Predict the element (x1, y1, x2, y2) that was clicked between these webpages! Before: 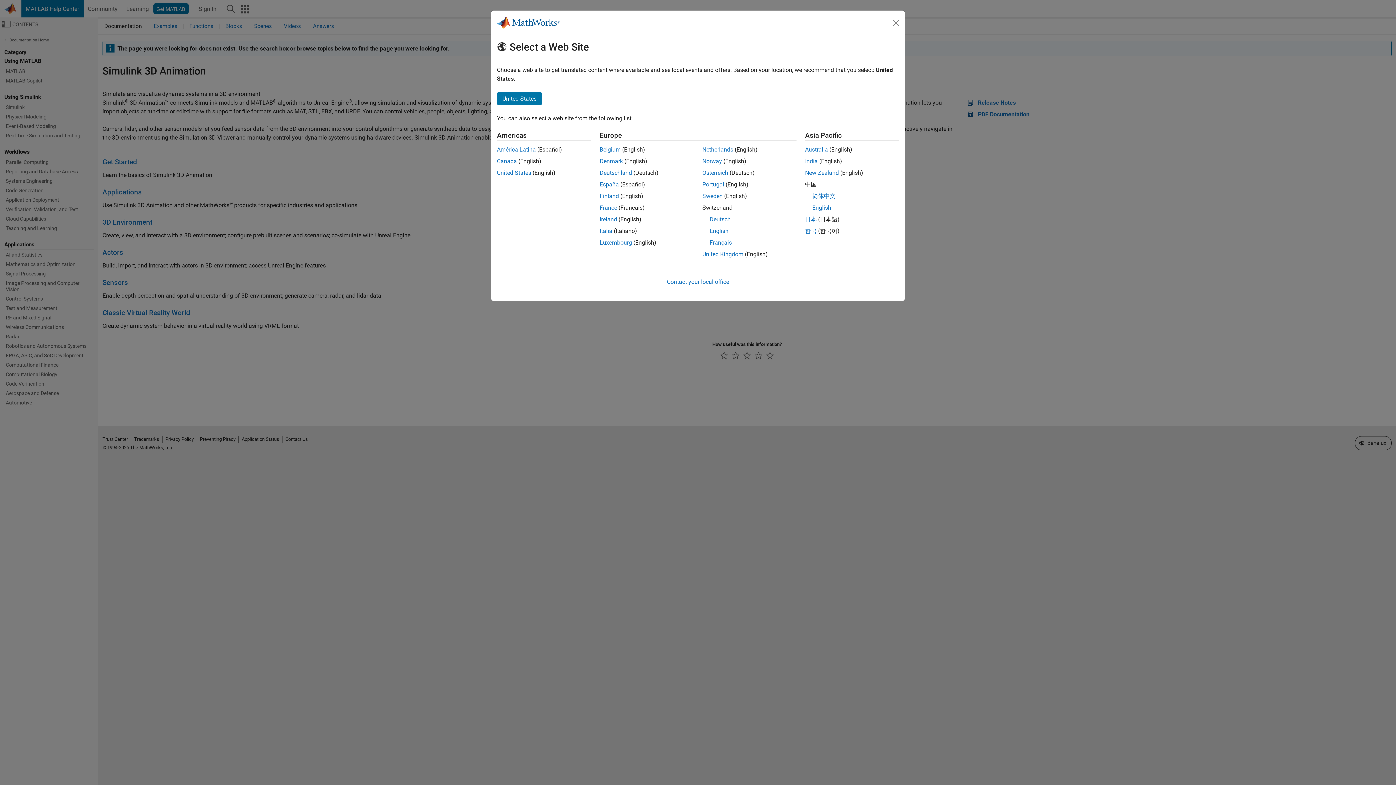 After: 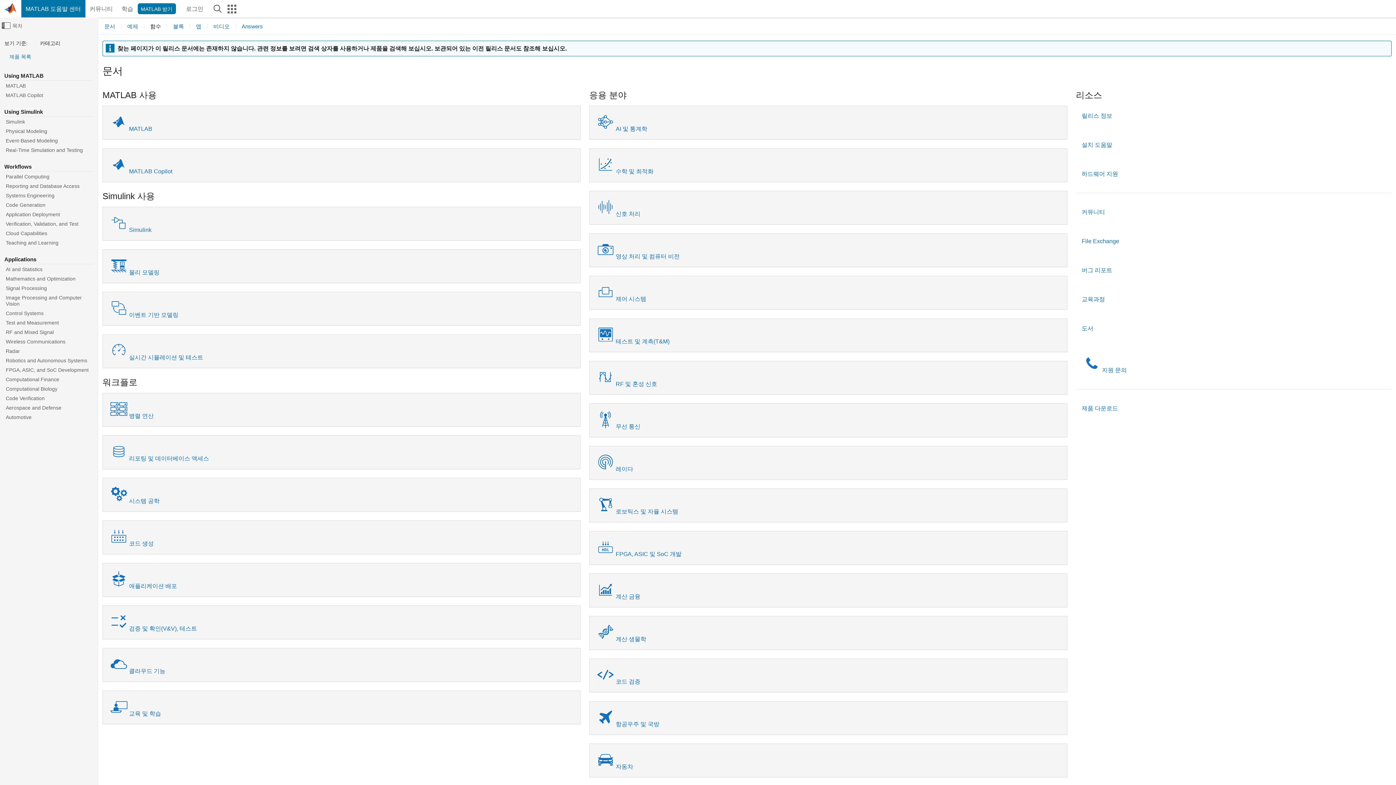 Action: label: 한국 bbox: (805, 227, 816, 234)